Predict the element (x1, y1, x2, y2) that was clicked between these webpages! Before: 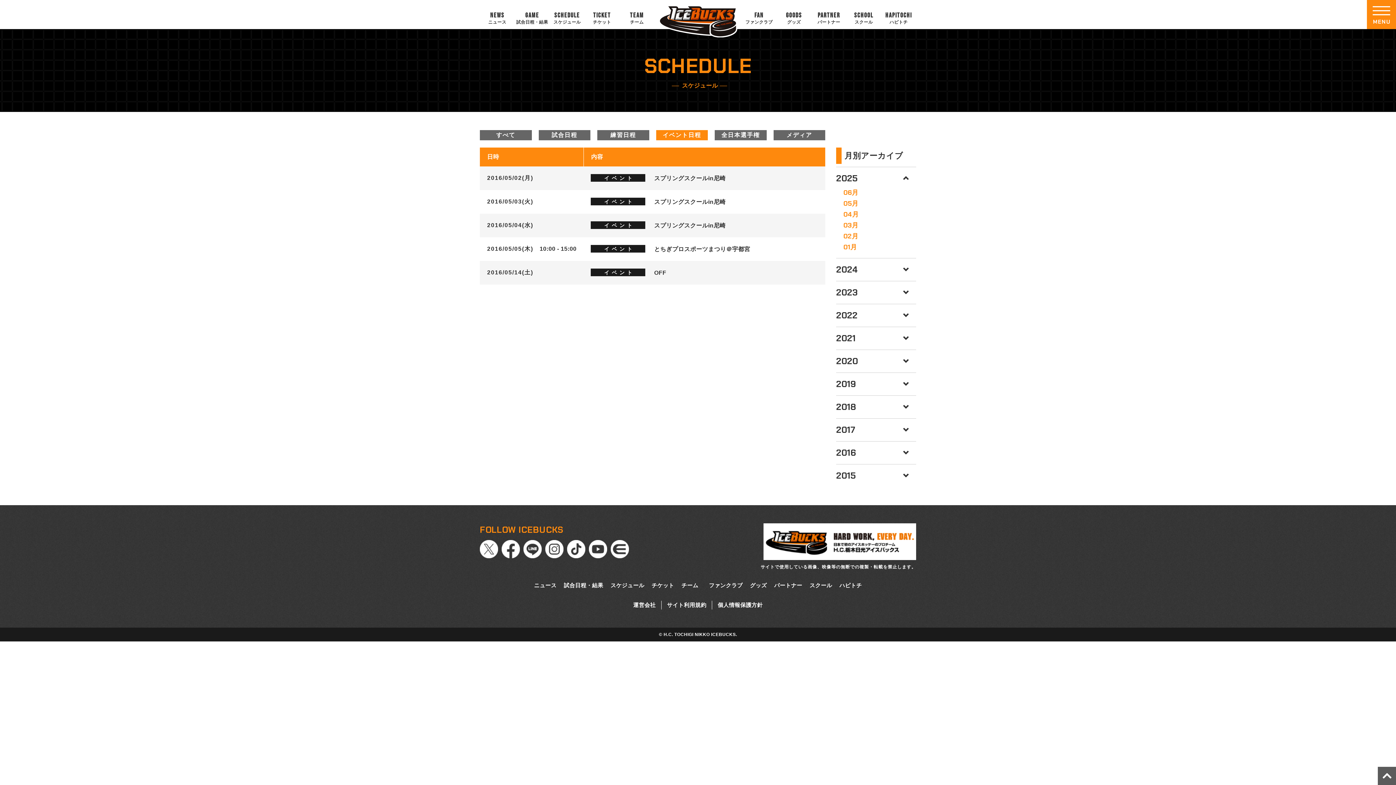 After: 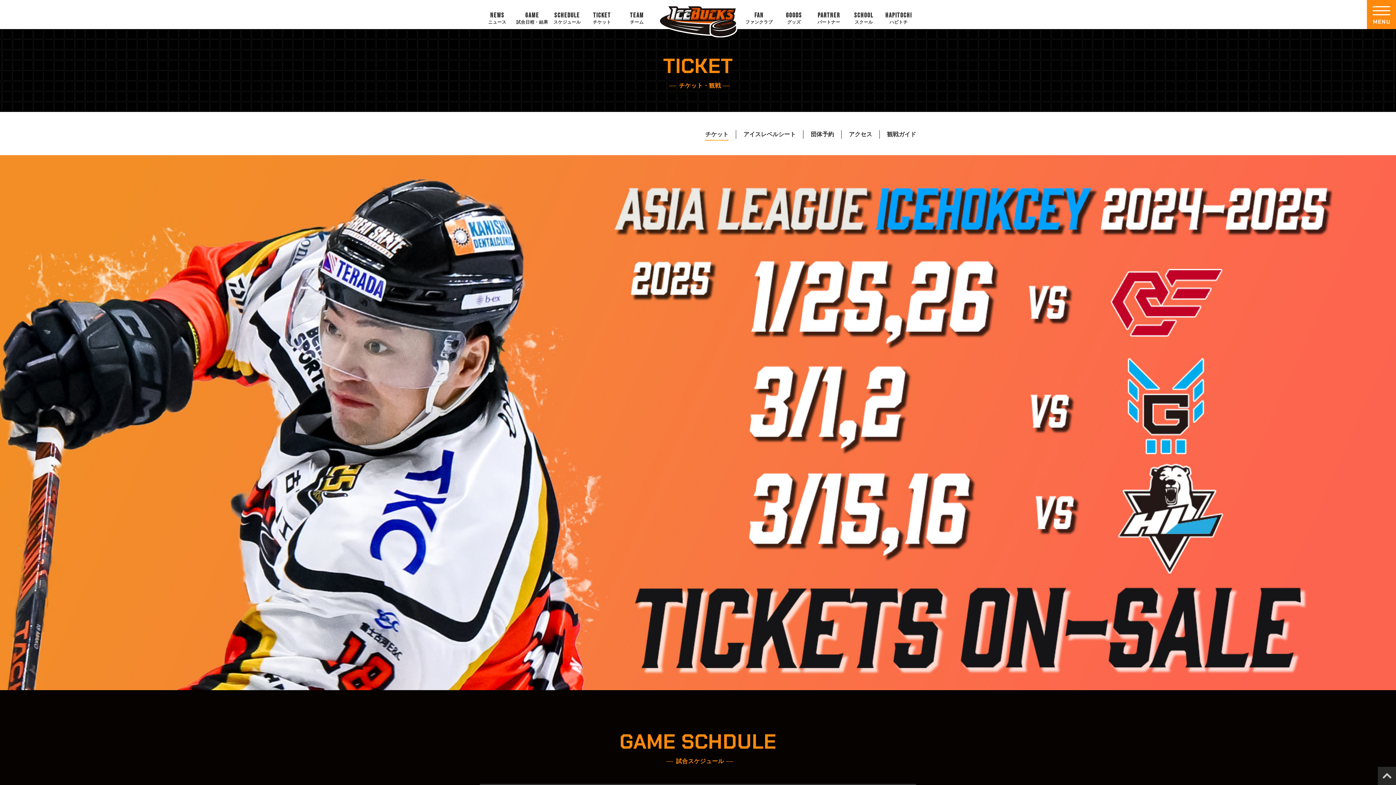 Action: label: チケット bbox: (648, 582, 678, 588)